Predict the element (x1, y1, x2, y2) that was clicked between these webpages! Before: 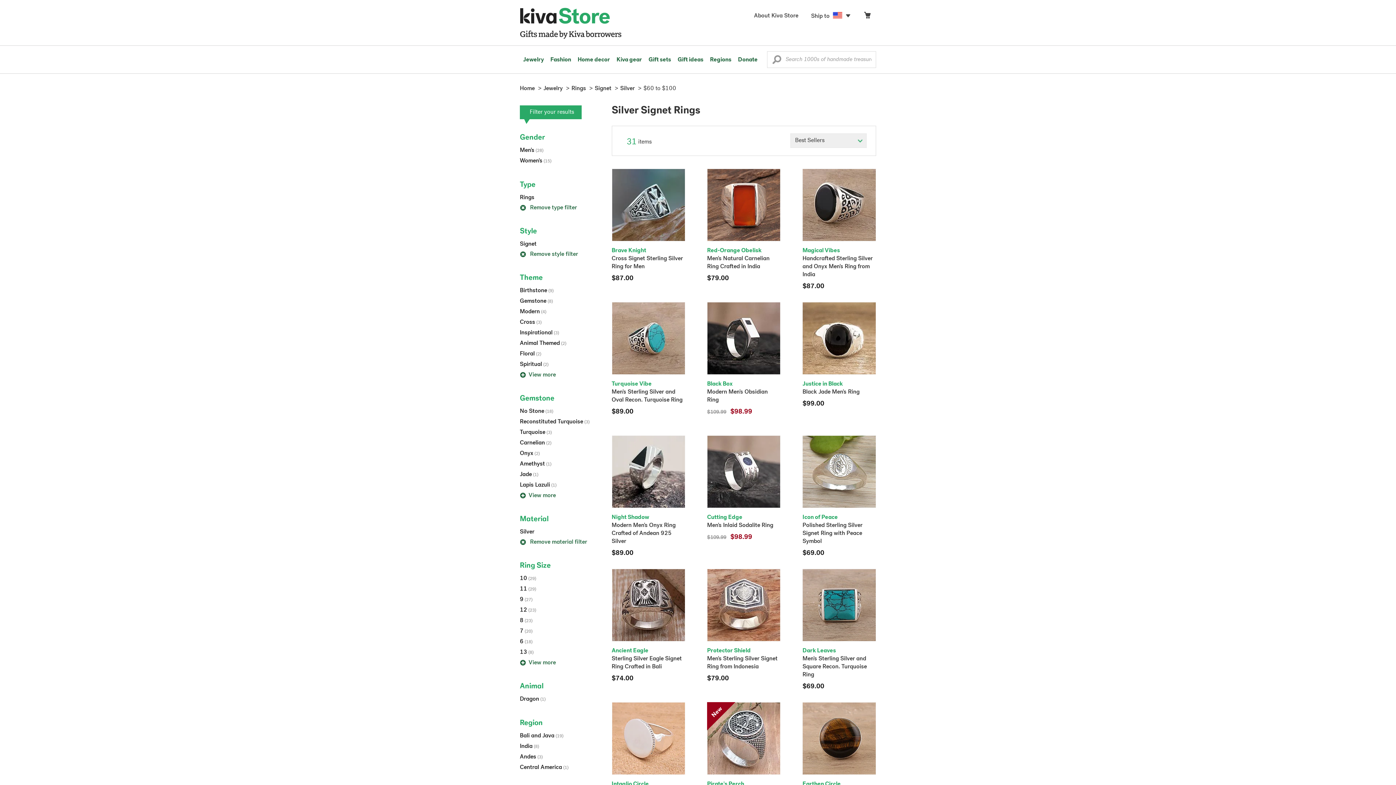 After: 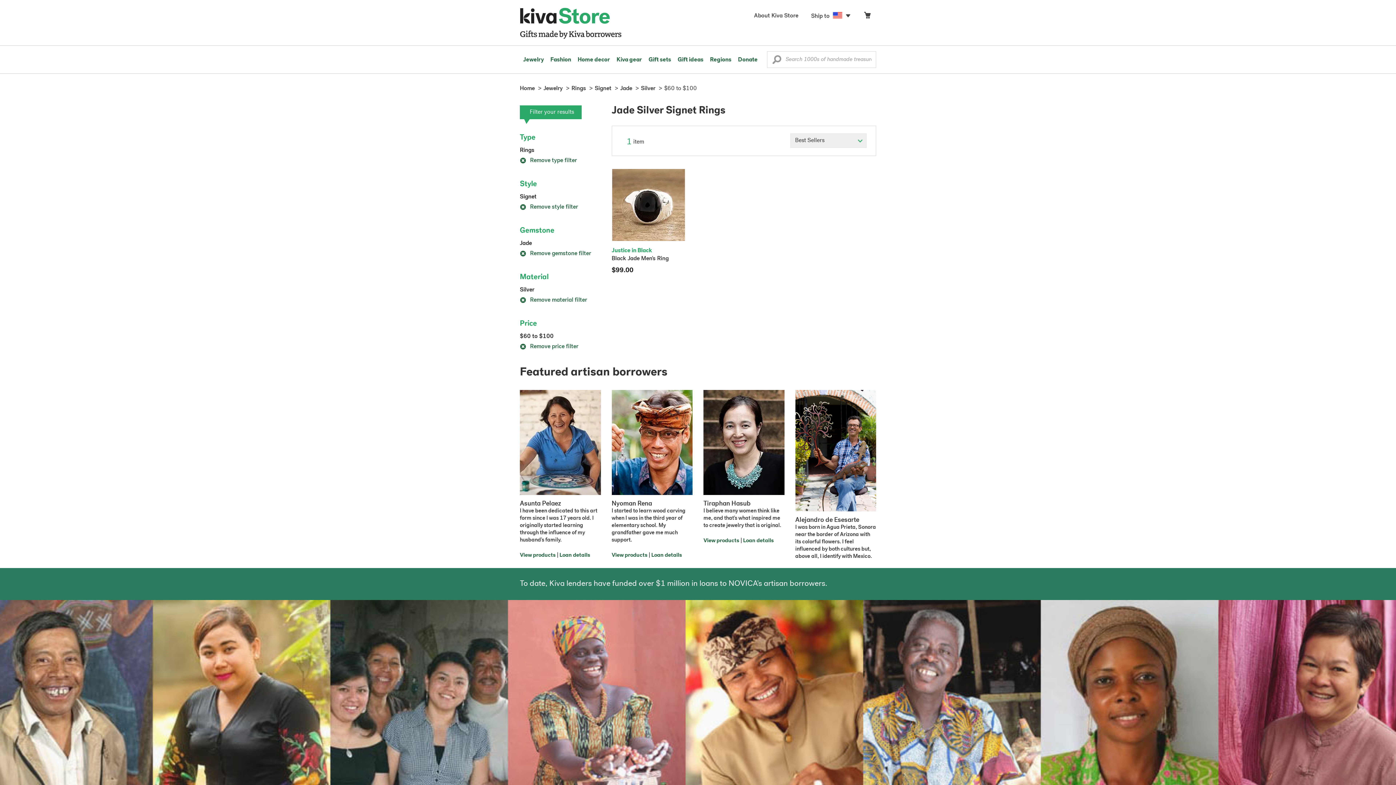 Action: label: Jade (1) bbox: (520, 472, 538, 477)